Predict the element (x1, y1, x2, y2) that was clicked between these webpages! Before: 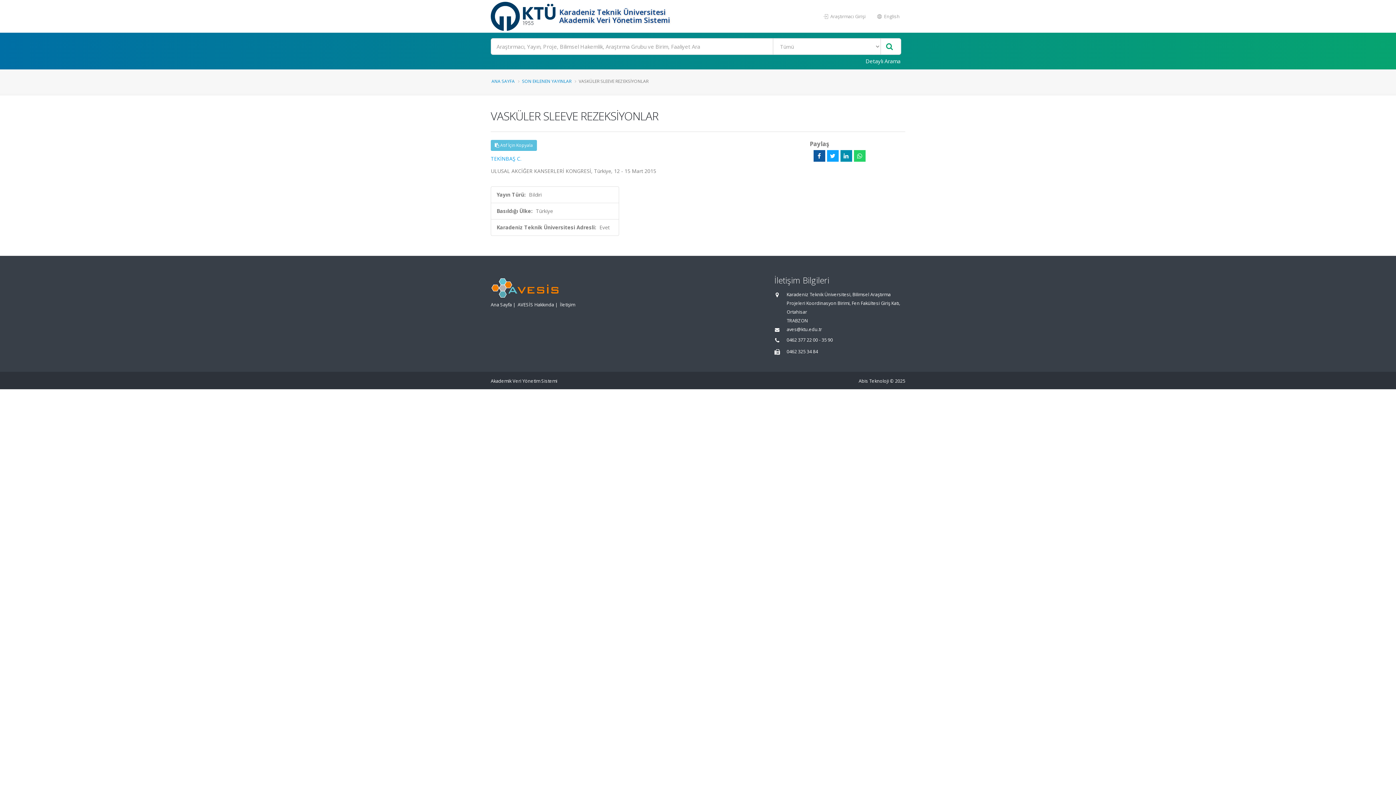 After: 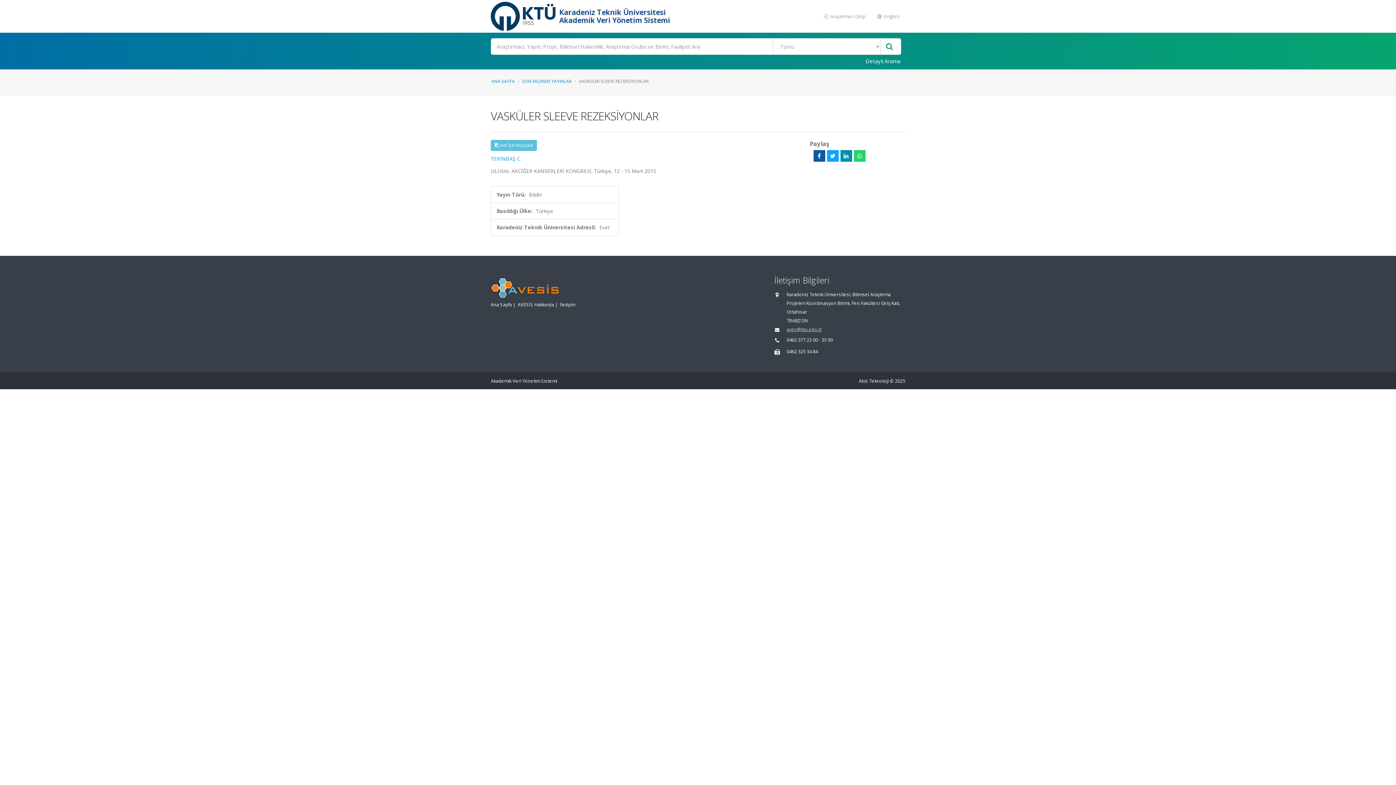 Action: bbox: (786, 326, 822, 332) label: aves@ktu.edu.tr